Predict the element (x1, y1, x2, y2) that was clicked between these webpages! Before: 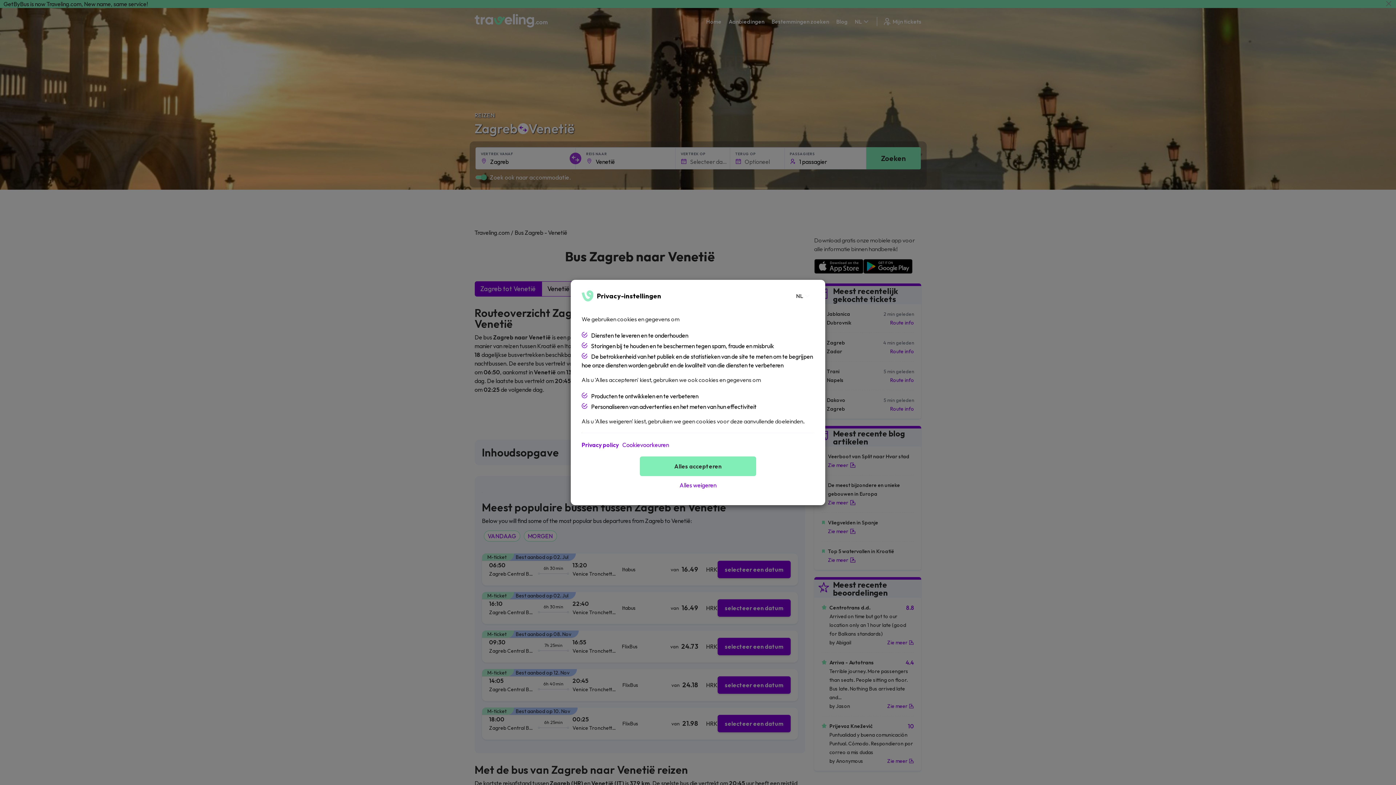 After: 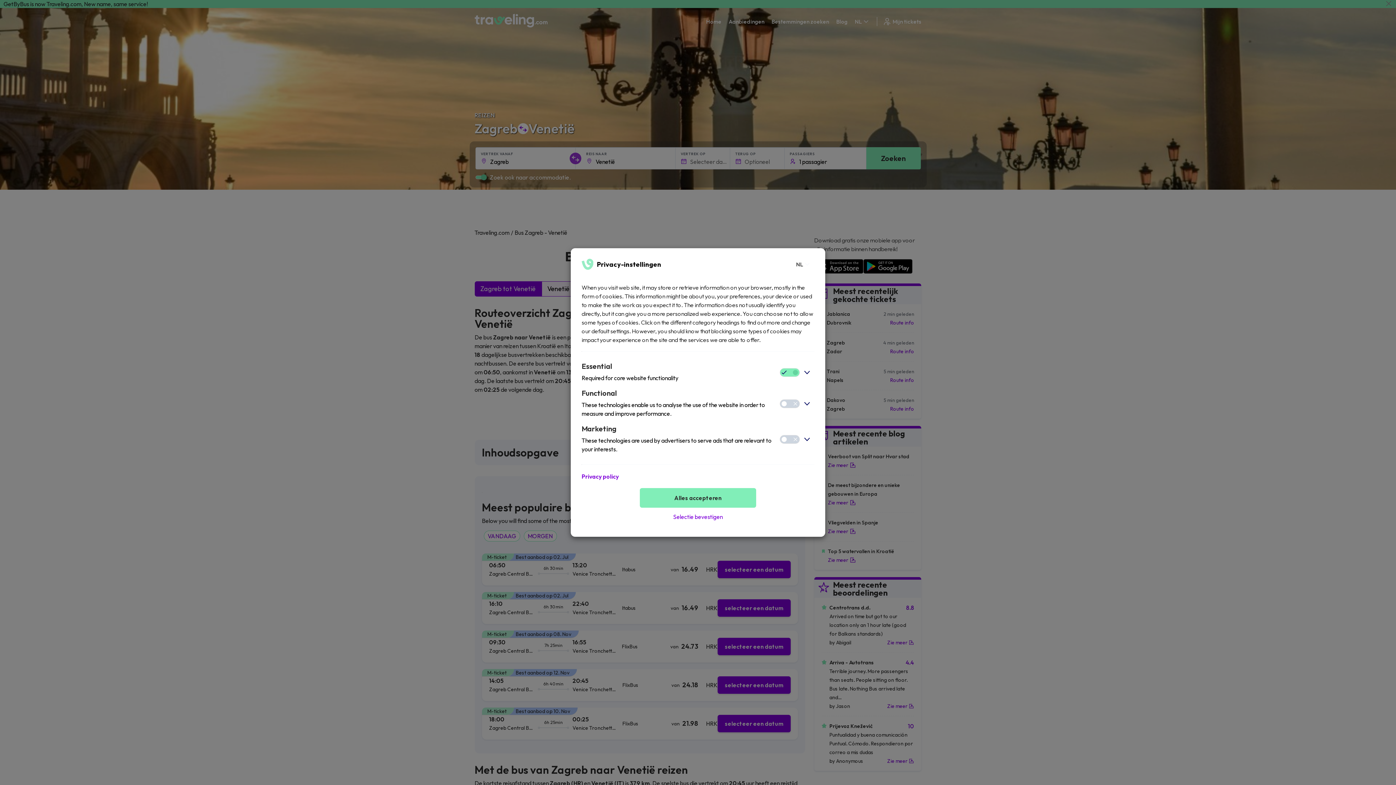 Action: bbox: (622, 440, 669, 449) label: Cookievoorkeuren